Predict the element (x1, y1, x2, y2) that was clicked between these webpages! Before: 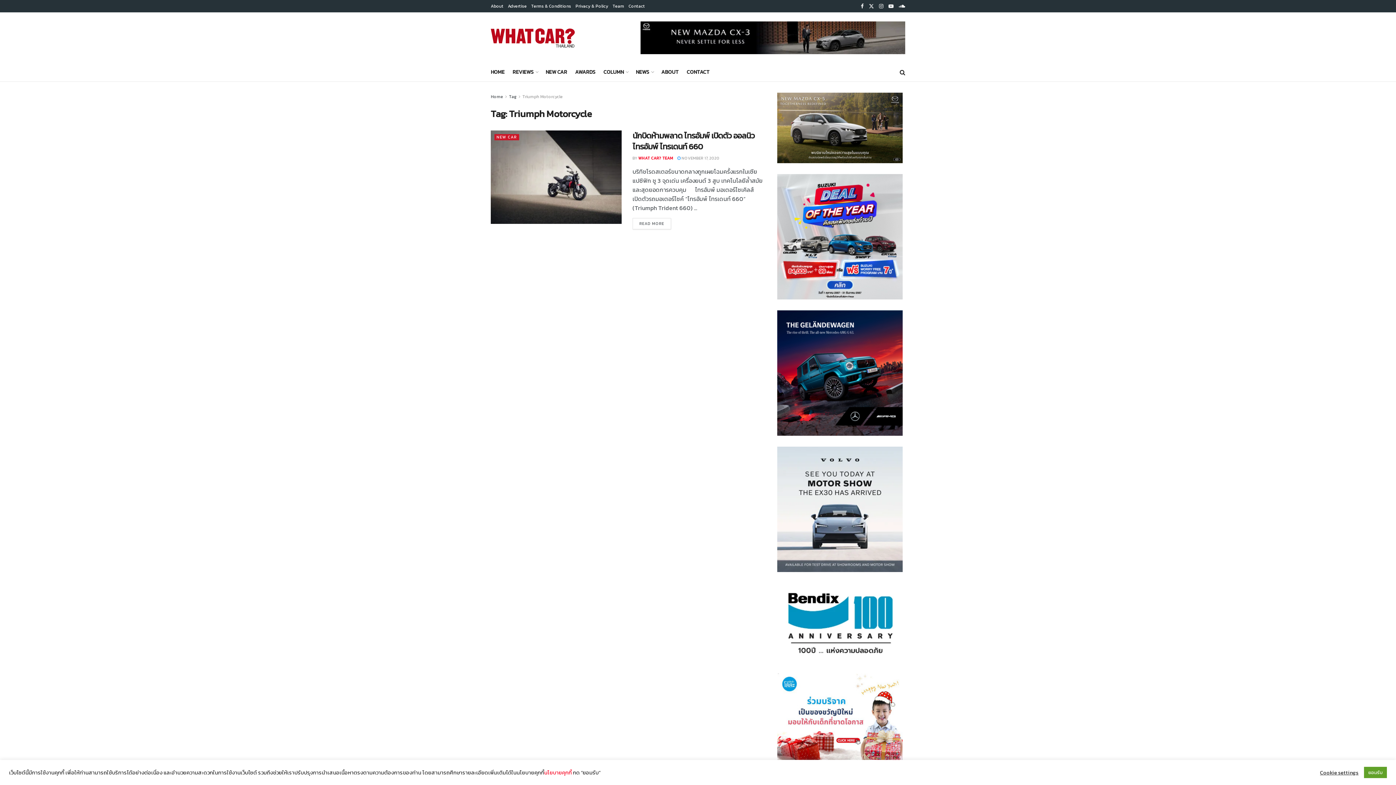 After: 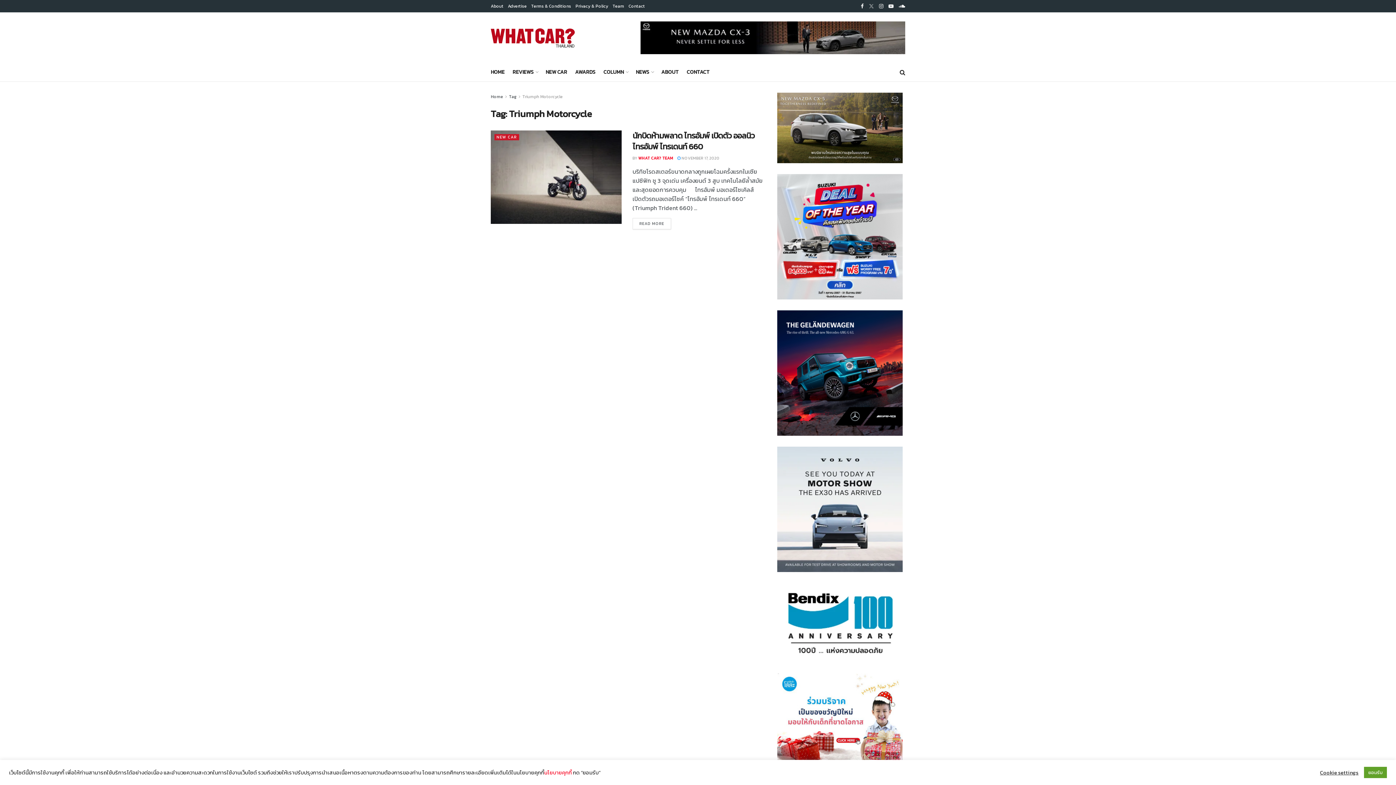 Action: bbox: (869, 0, 874, 12) label: Find us on Twitter